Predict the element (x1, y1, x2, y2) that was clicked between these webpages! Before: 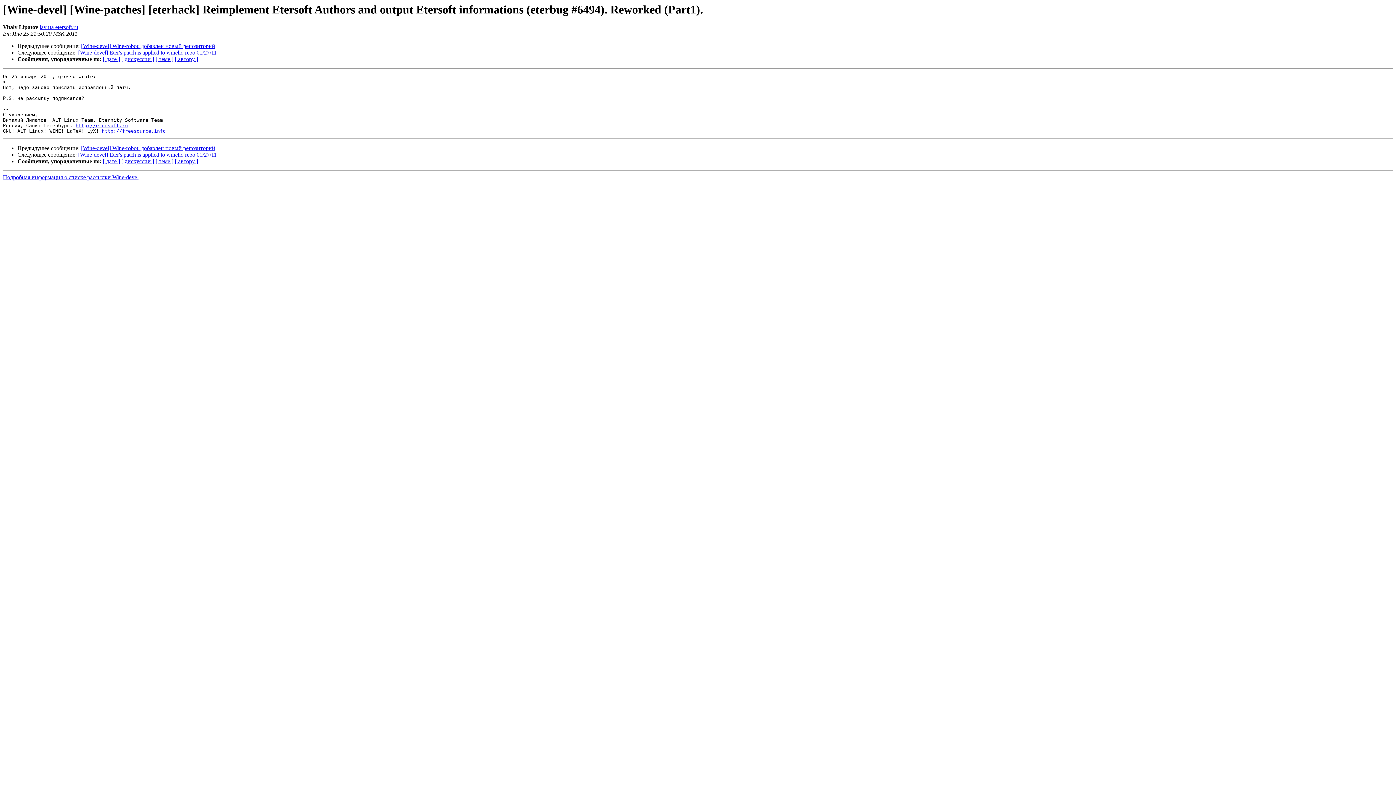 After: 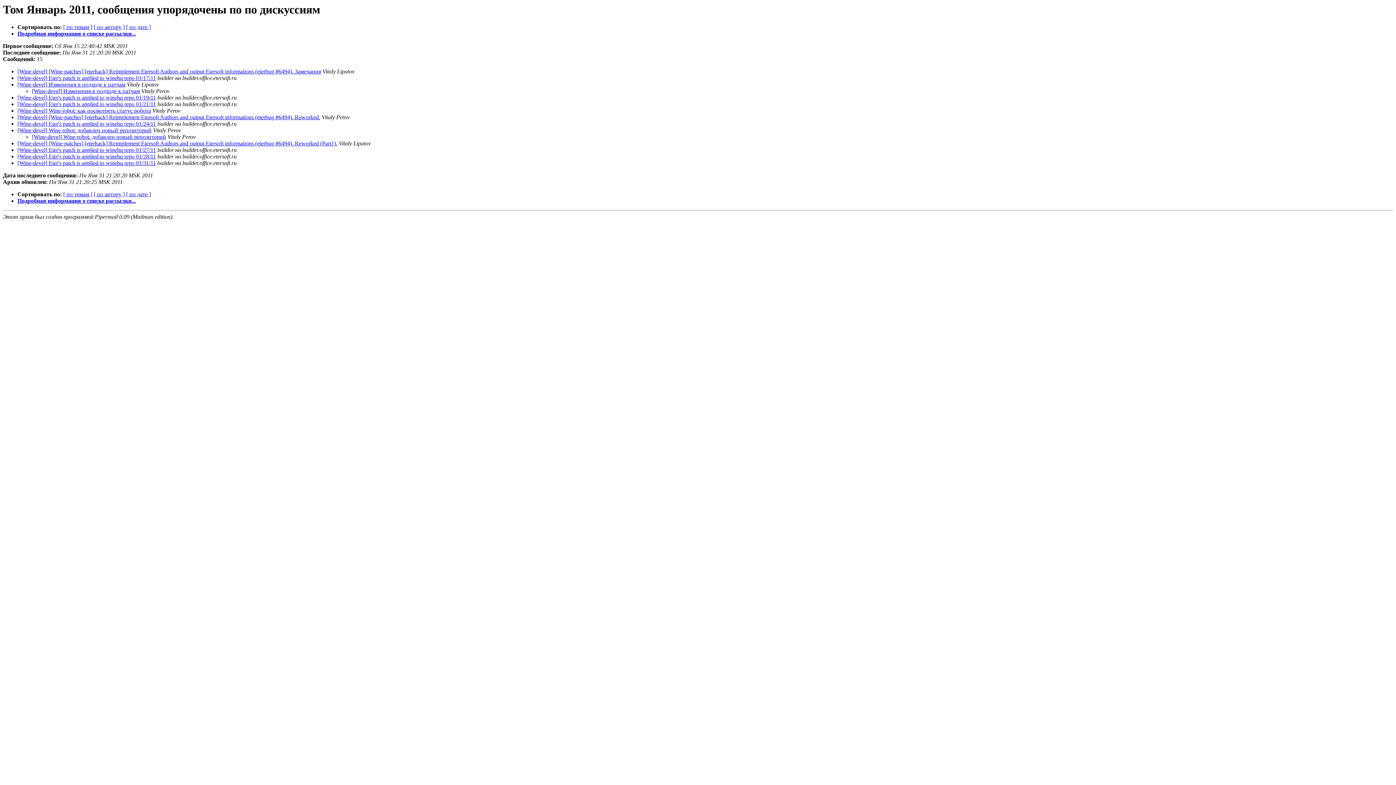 Action: bbox: (121, 158, 154, 164) label: [ дискуссии ]